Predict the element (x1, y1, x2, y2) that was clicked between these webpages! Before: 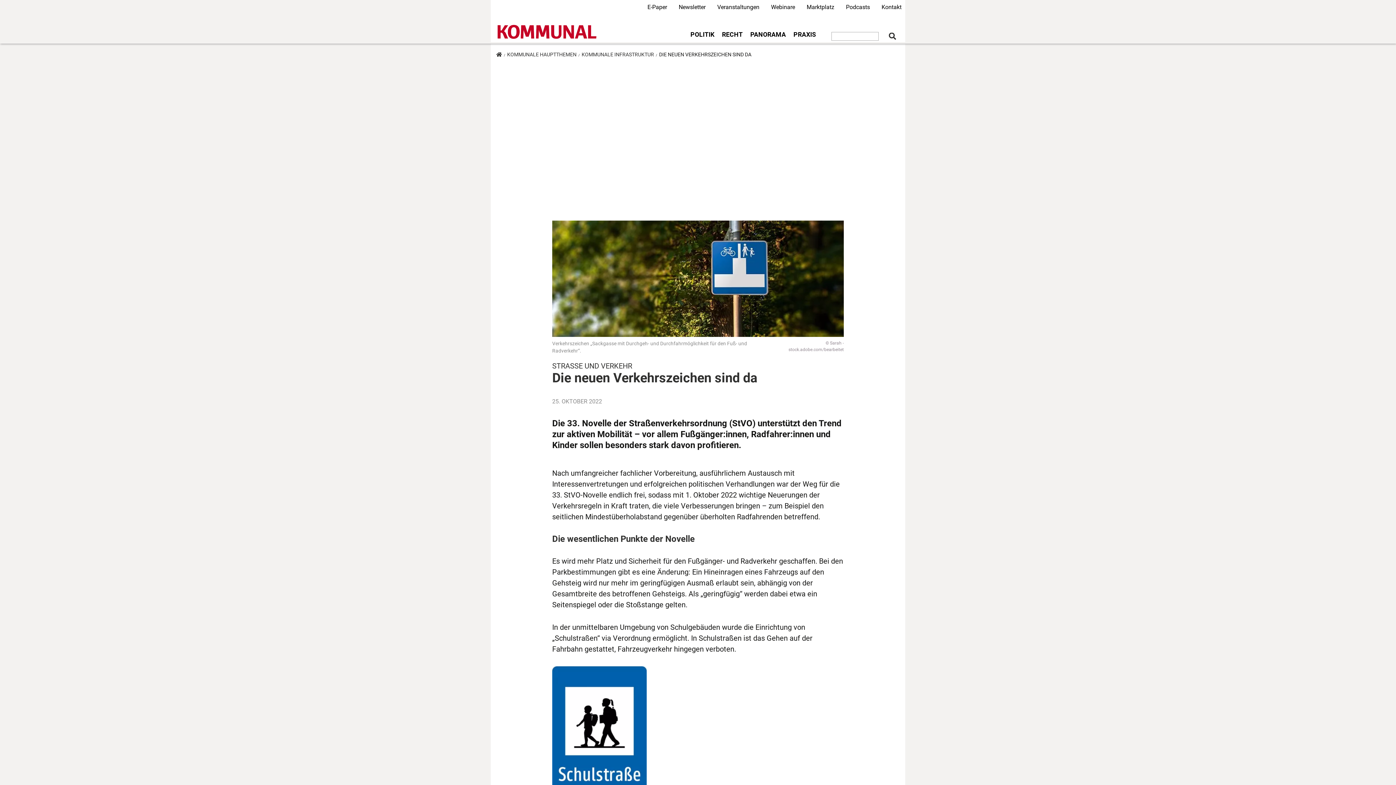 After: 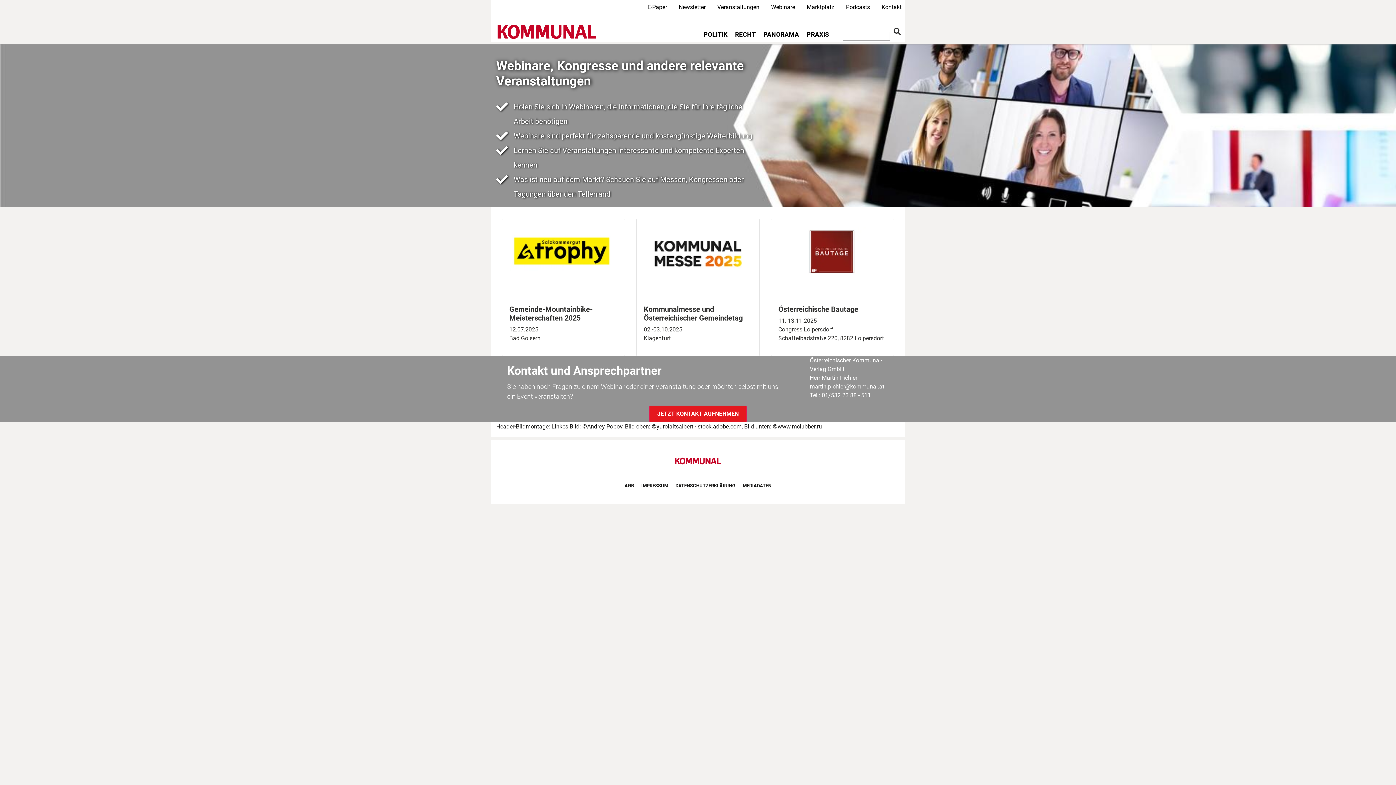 Action: bbox: (717, 0, 759, 14) label: Veranstaltungen